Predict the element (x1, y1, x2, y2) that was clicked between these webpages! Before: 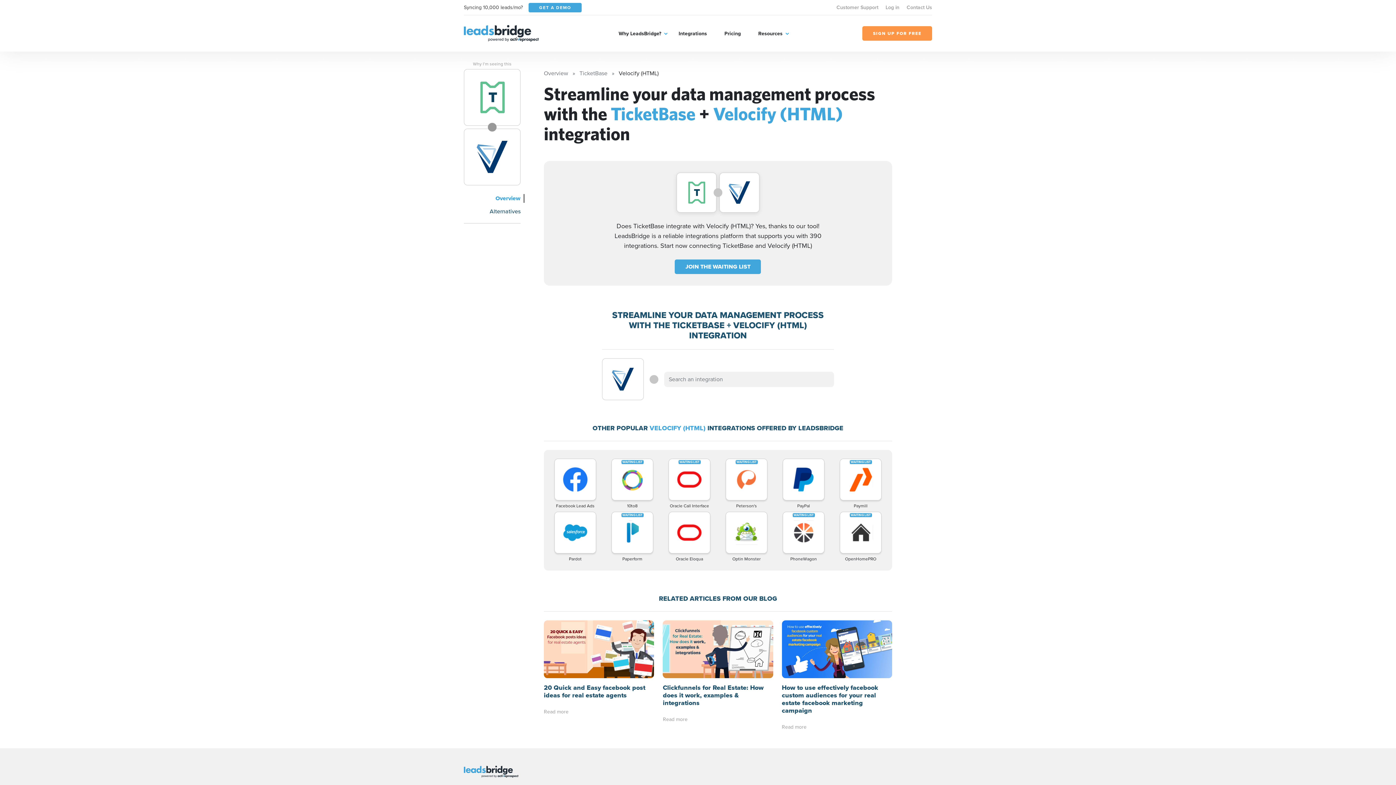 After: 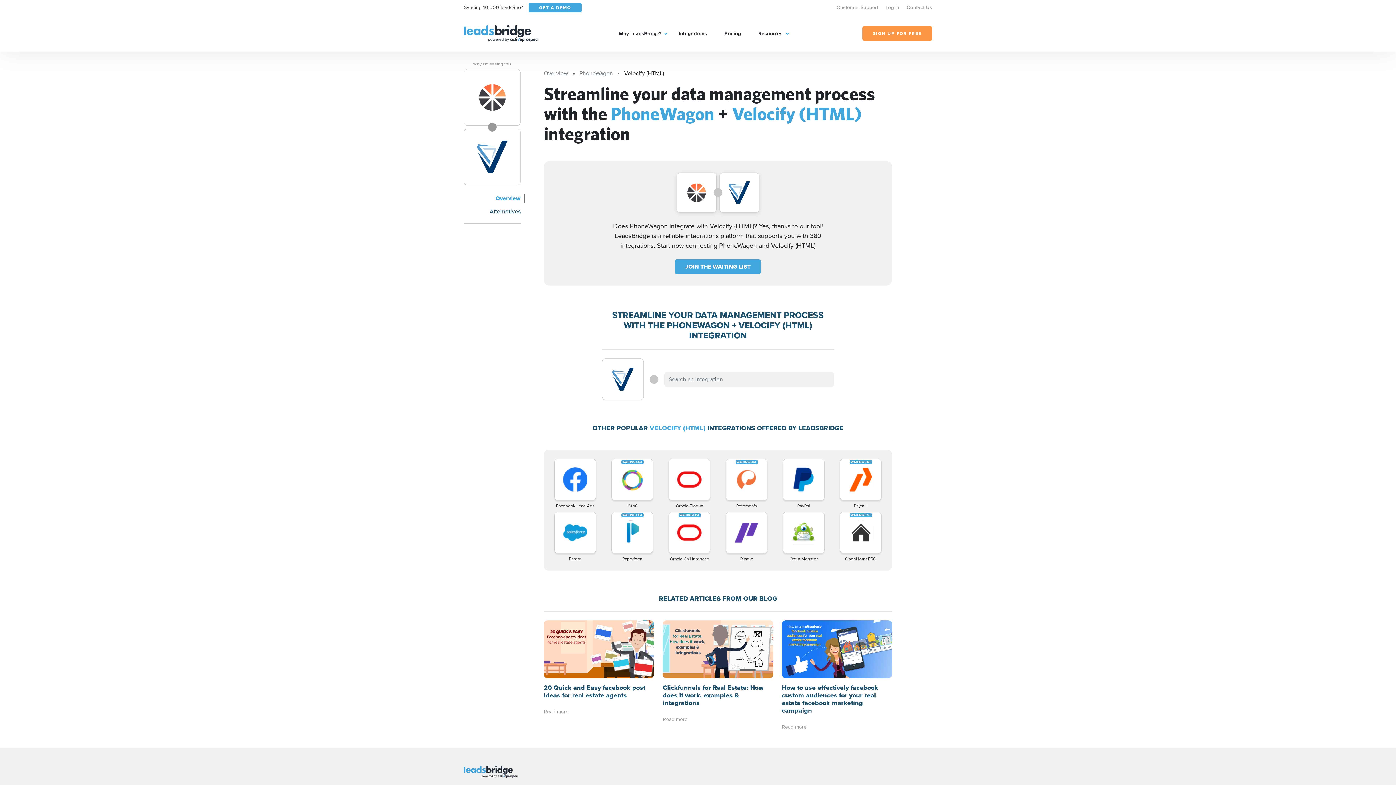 Action: label: PhoneWagon bbox: (776, 512, 830, 562)